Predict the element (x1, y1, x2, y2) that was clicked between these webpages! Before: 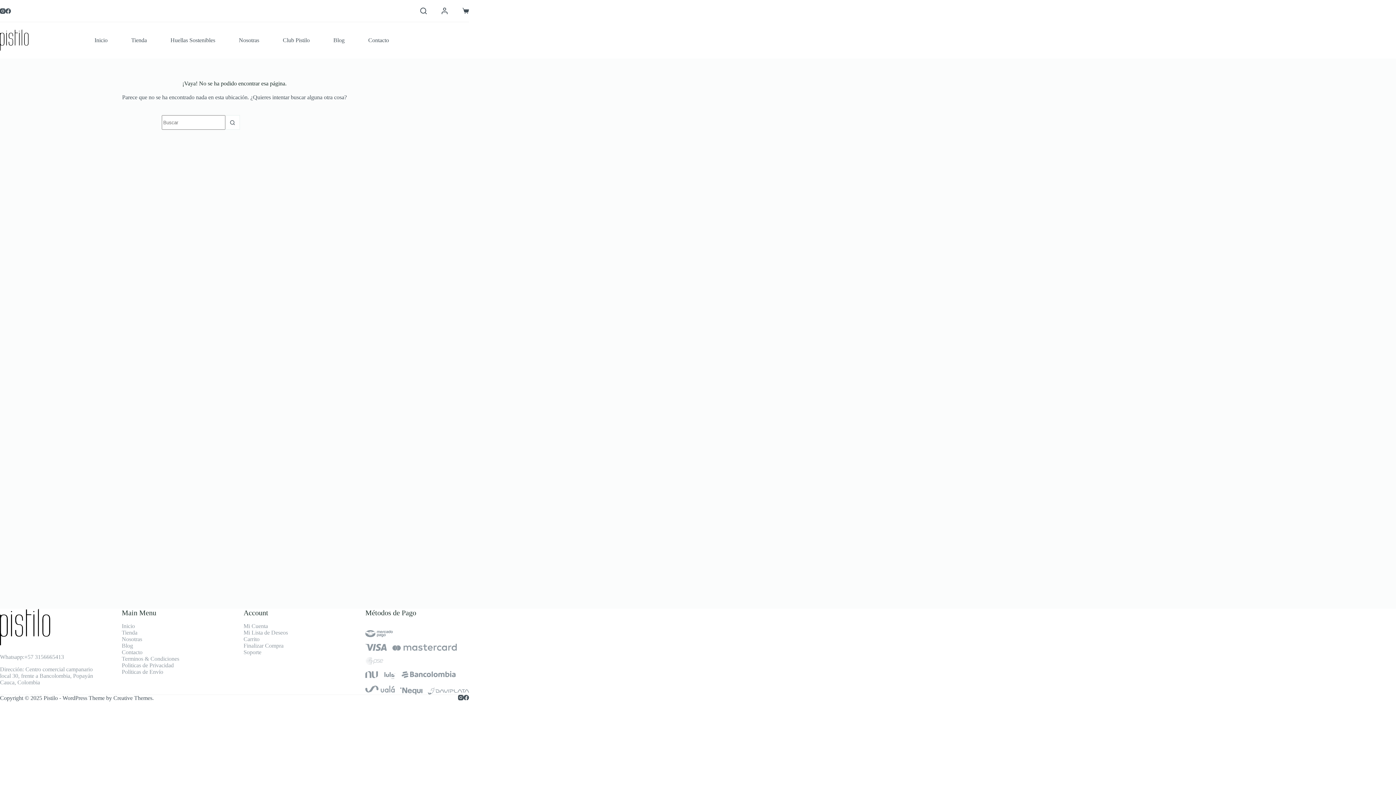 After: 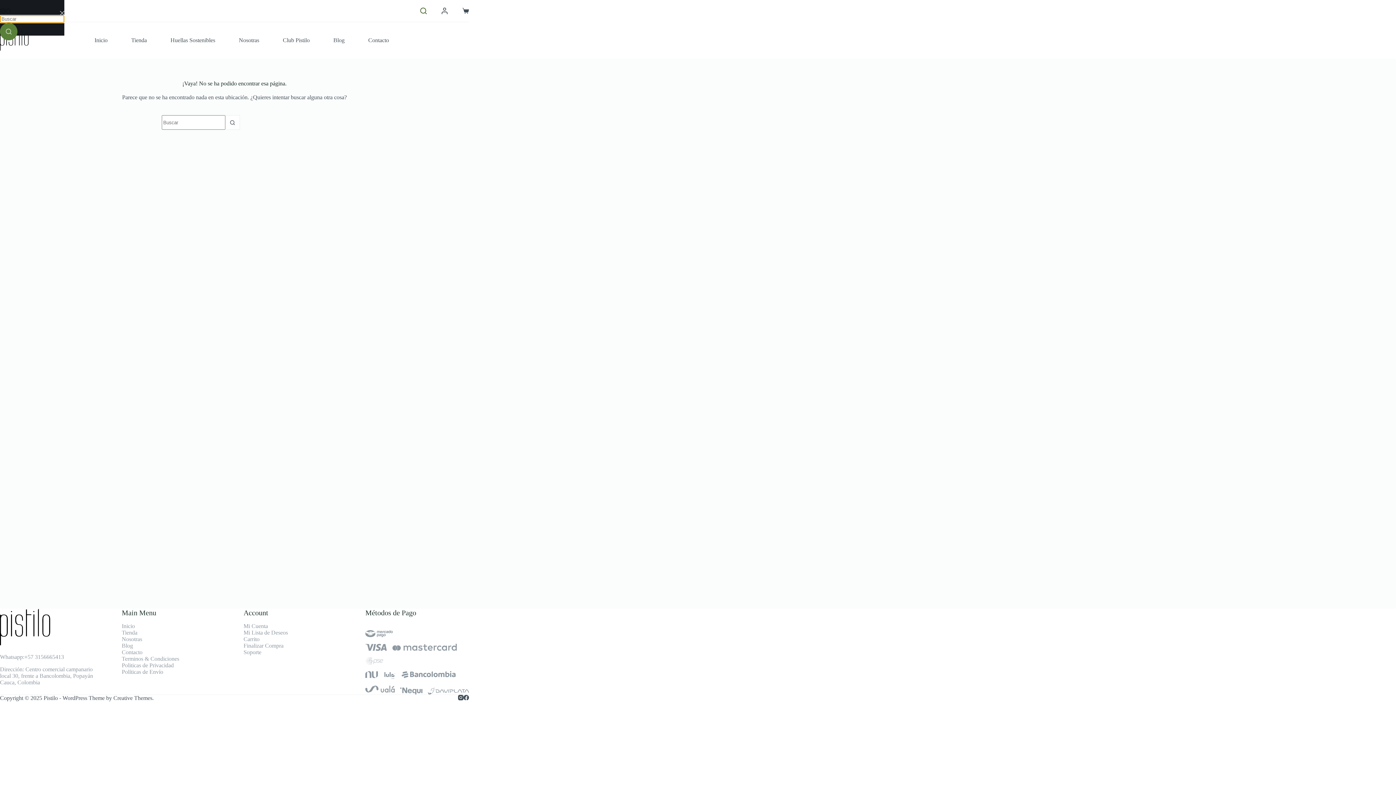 Action: label: Buscar bbox: (420, 7, 426, 14)